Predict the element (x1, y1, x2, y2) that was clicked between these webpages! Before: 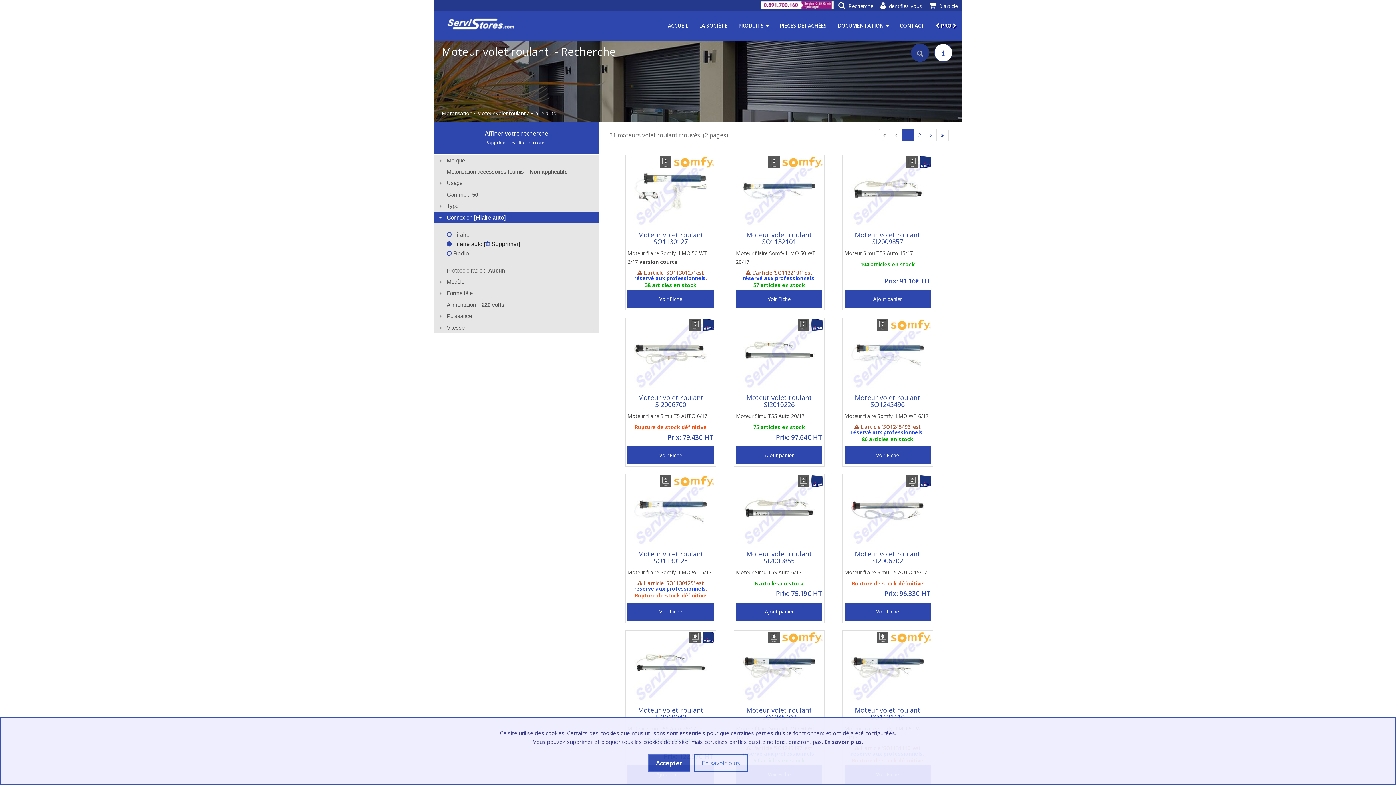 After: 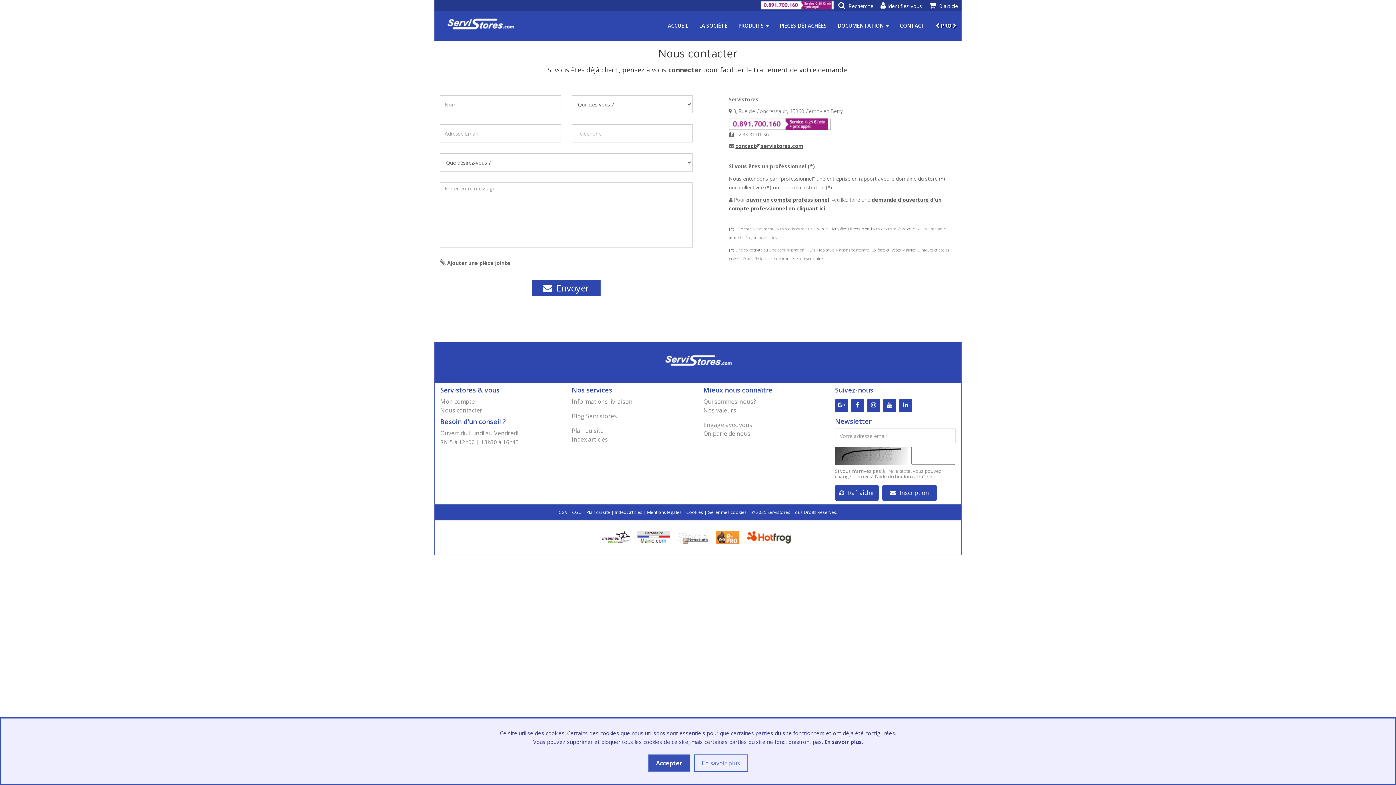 Action: label: CONTACT bbox: (894, 11, 930, 40)